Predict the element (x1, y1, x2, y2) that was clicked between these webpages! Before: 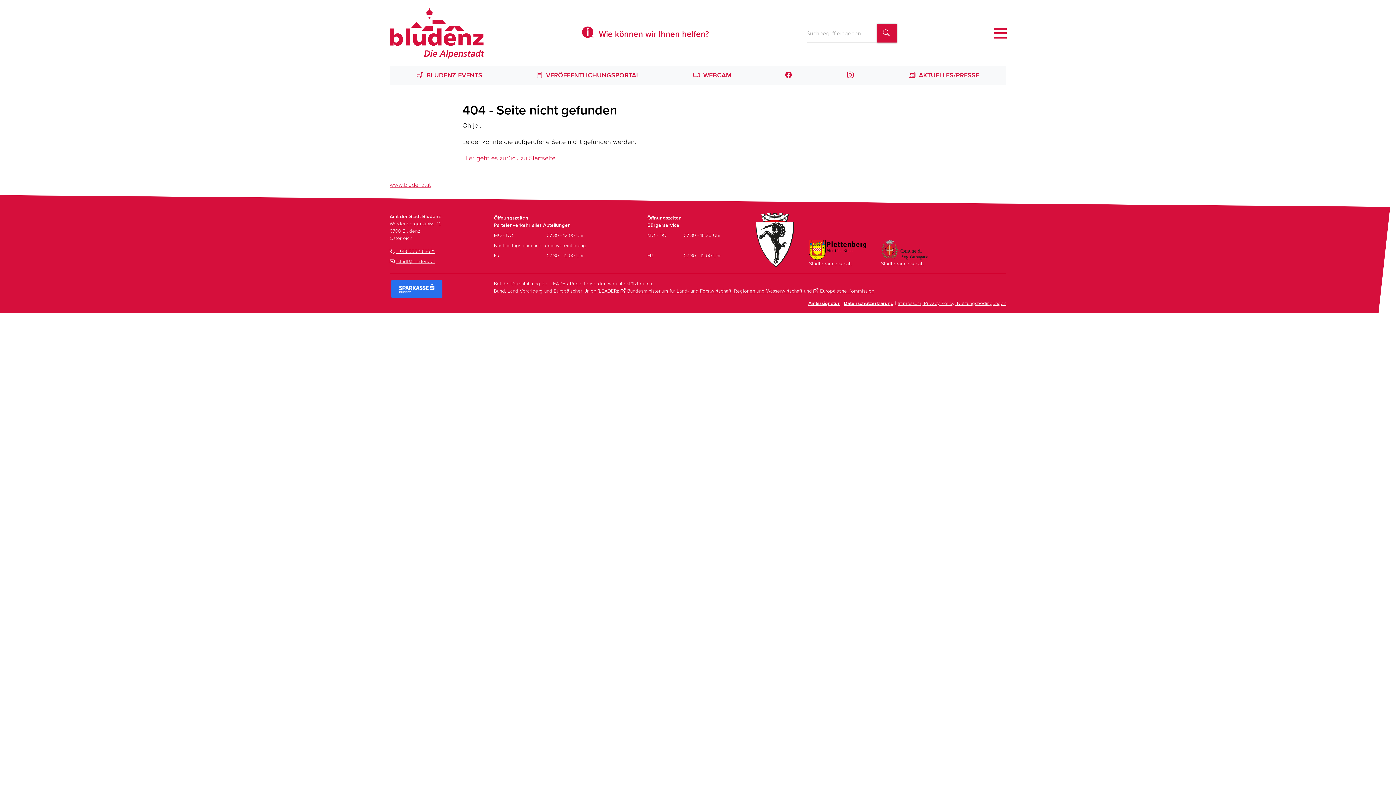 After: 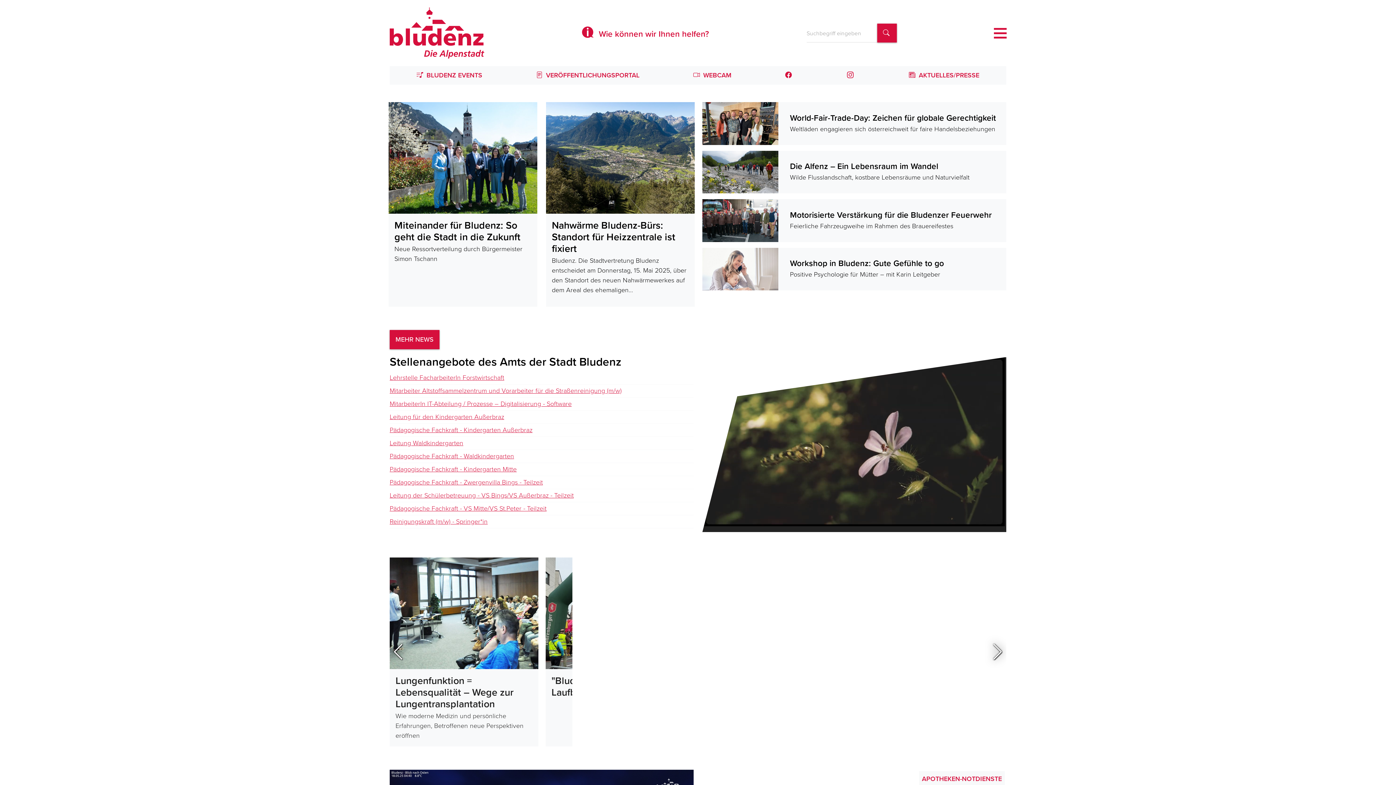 Action: label: www.bludenz.at bbox: (389, 180, 430, 189)